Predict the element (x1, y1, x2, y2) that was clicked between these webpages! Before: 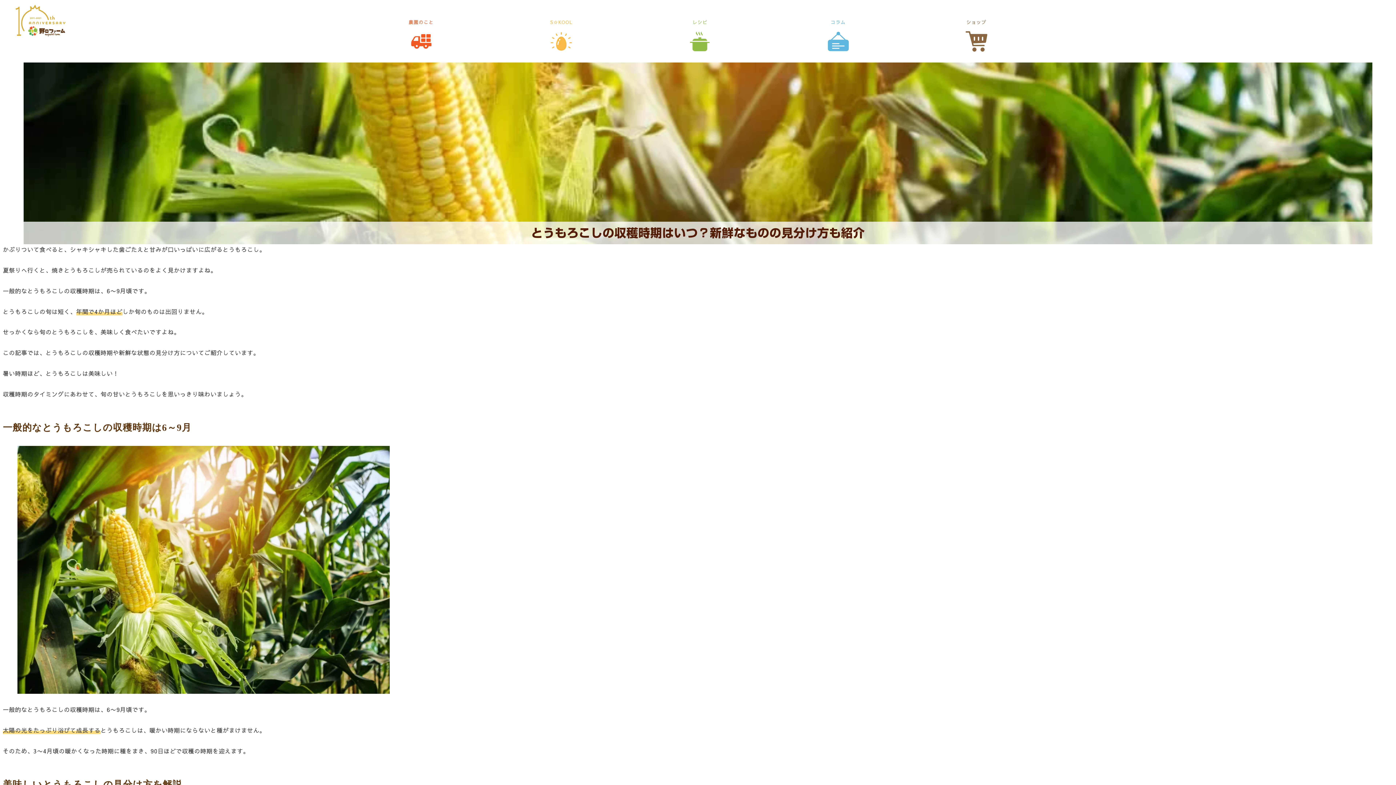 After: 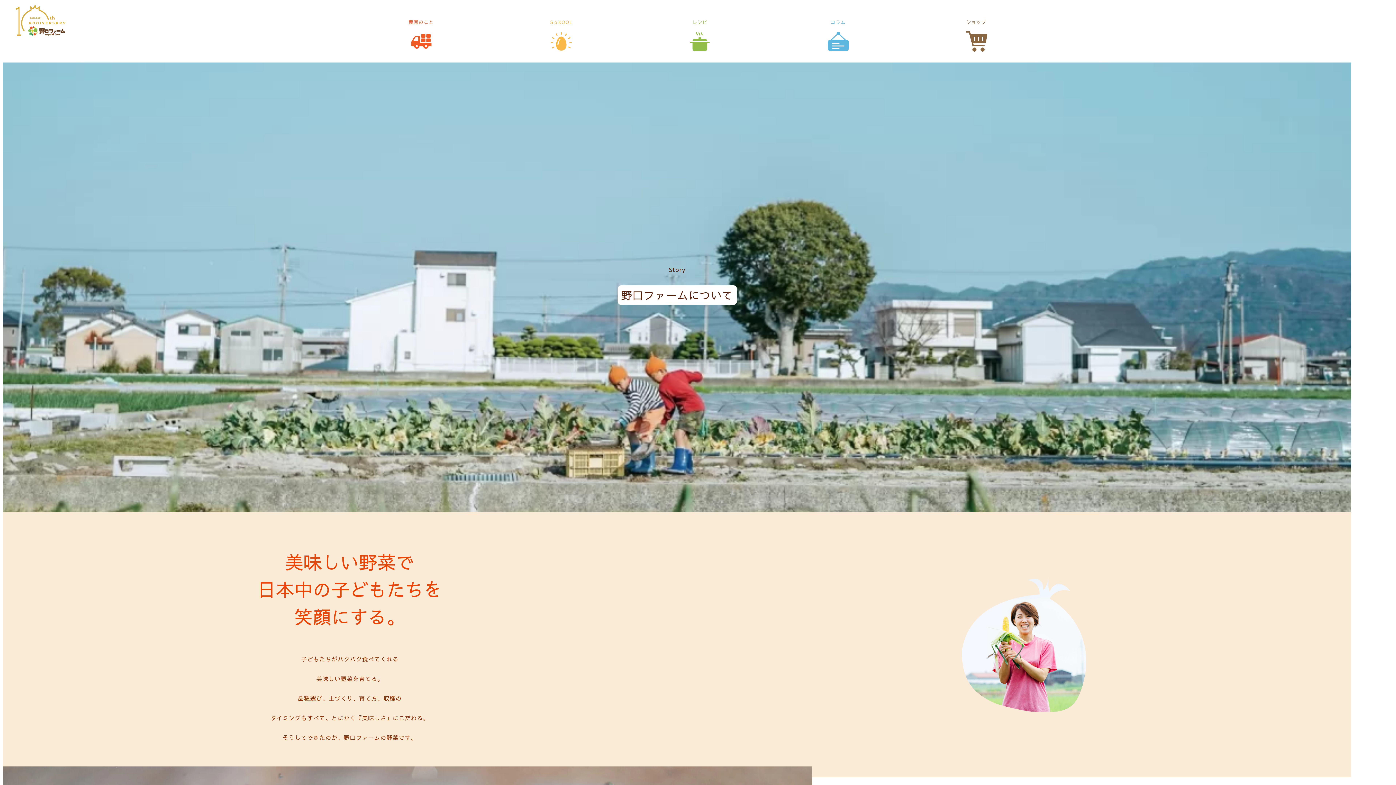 Action: bbox: (408, 13, 433, 52) label: 農園のこと